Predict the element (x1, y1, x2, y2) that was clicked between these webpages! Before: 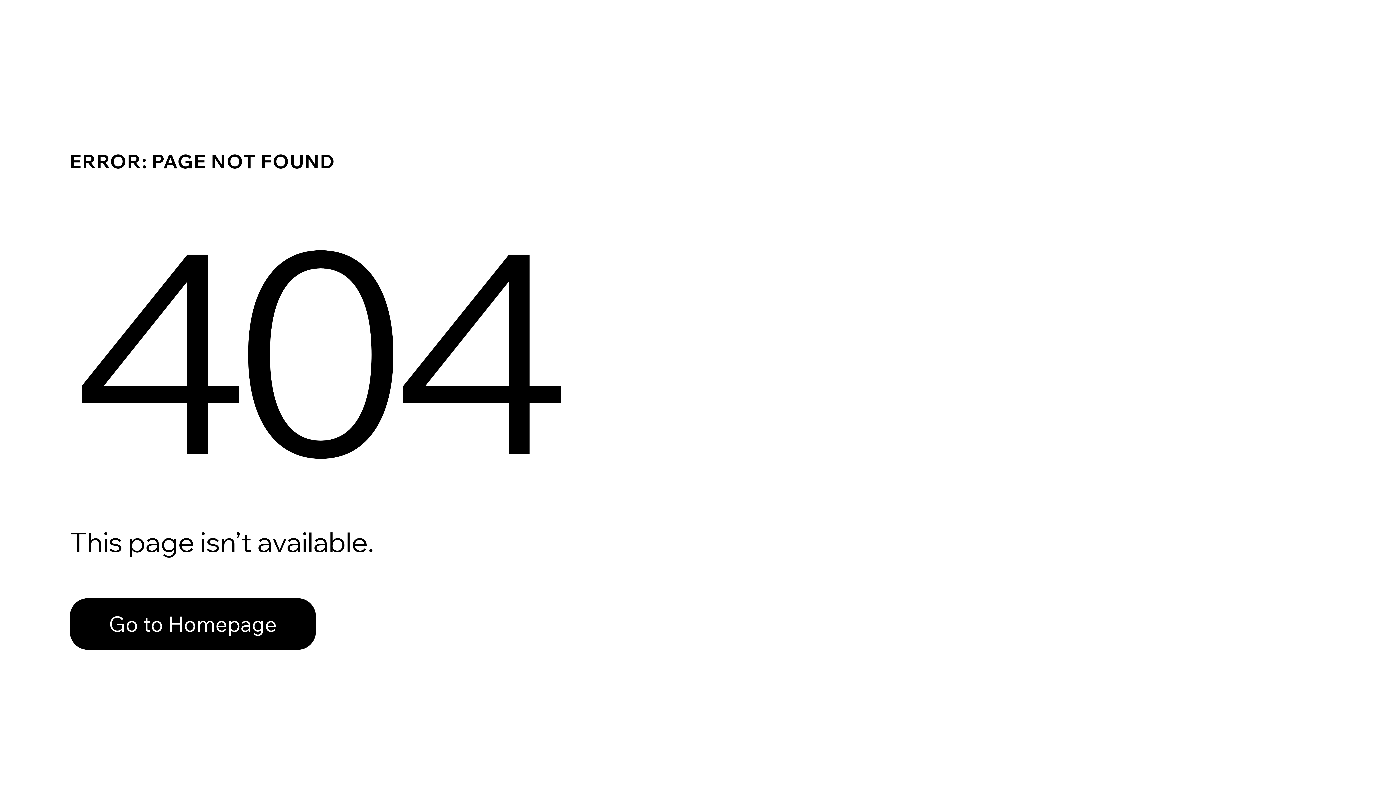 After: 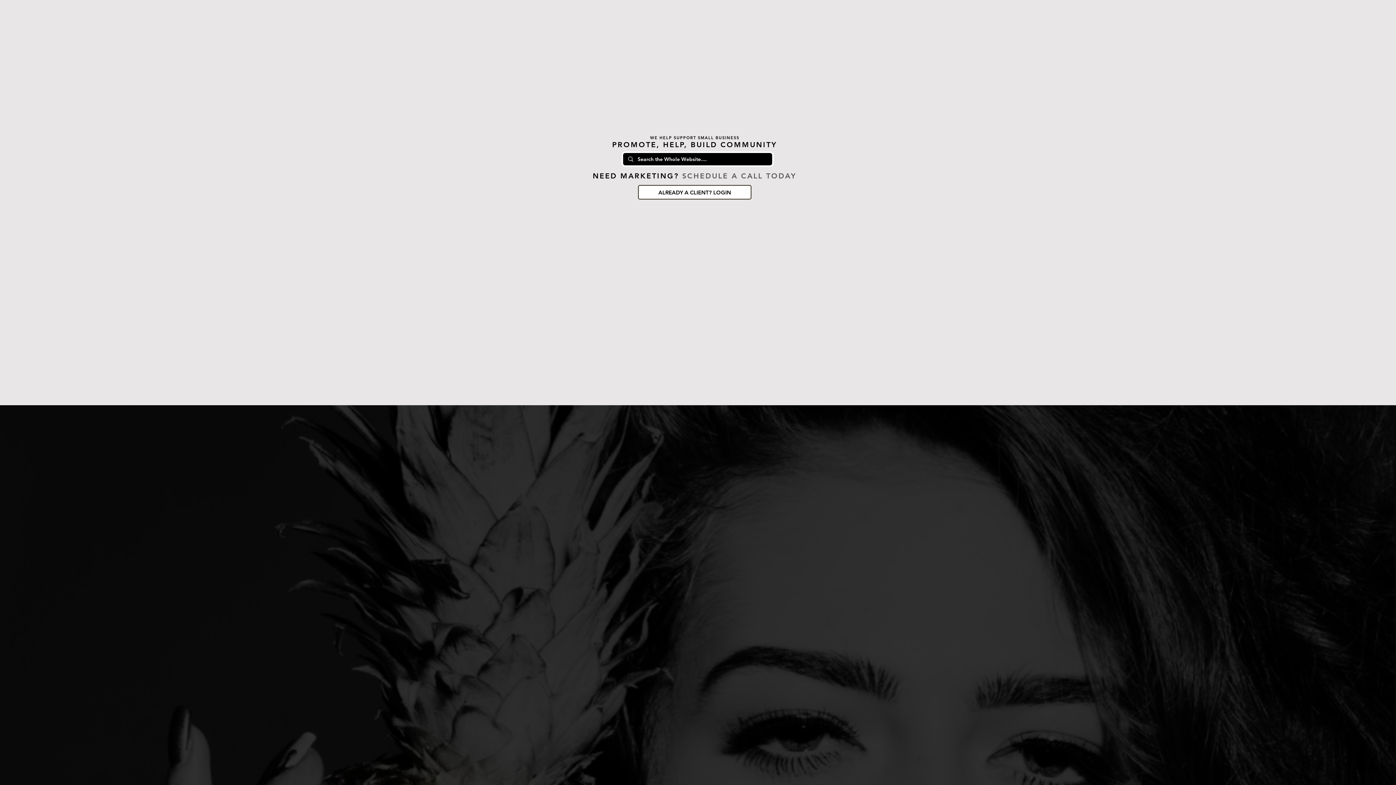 Action: label: Go to Homepage bbox: (69, 582, 768, 659)